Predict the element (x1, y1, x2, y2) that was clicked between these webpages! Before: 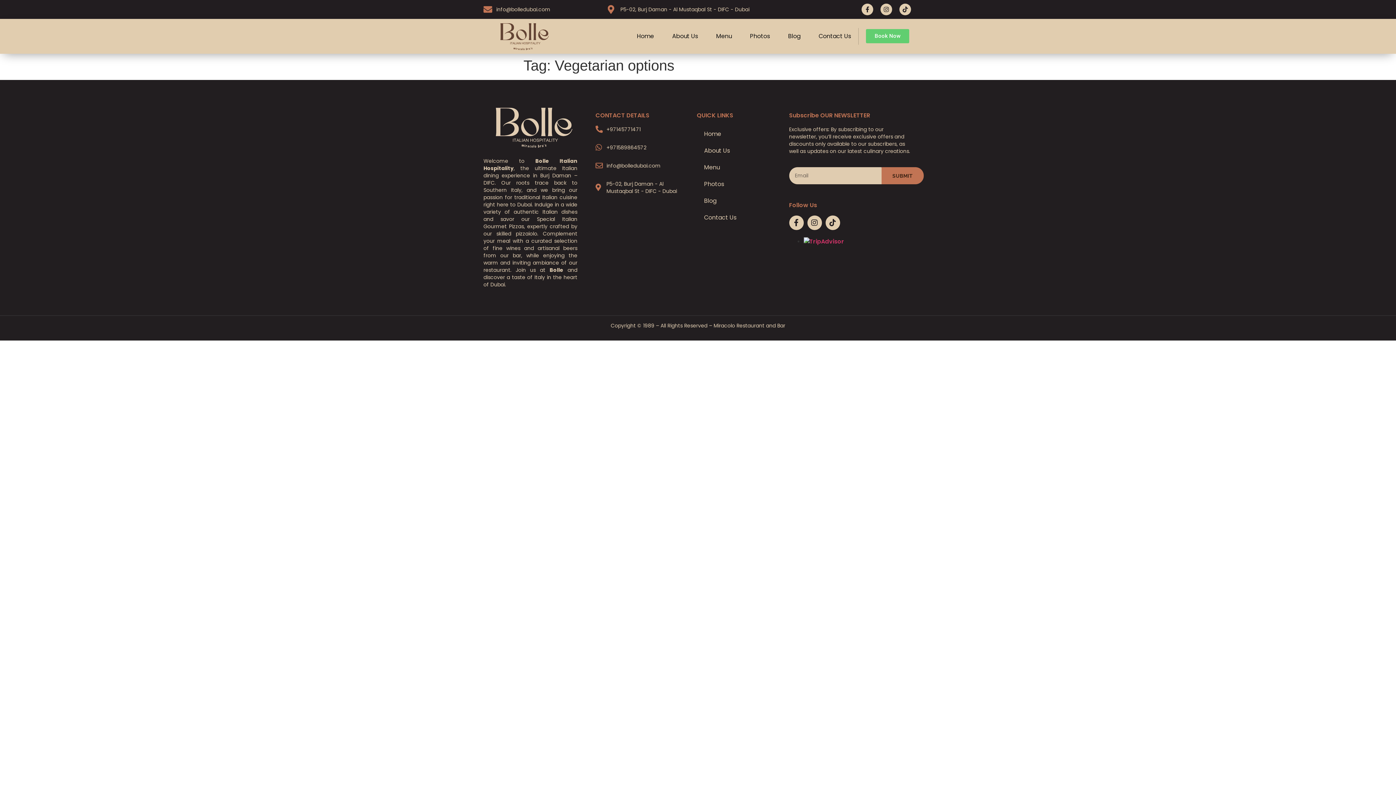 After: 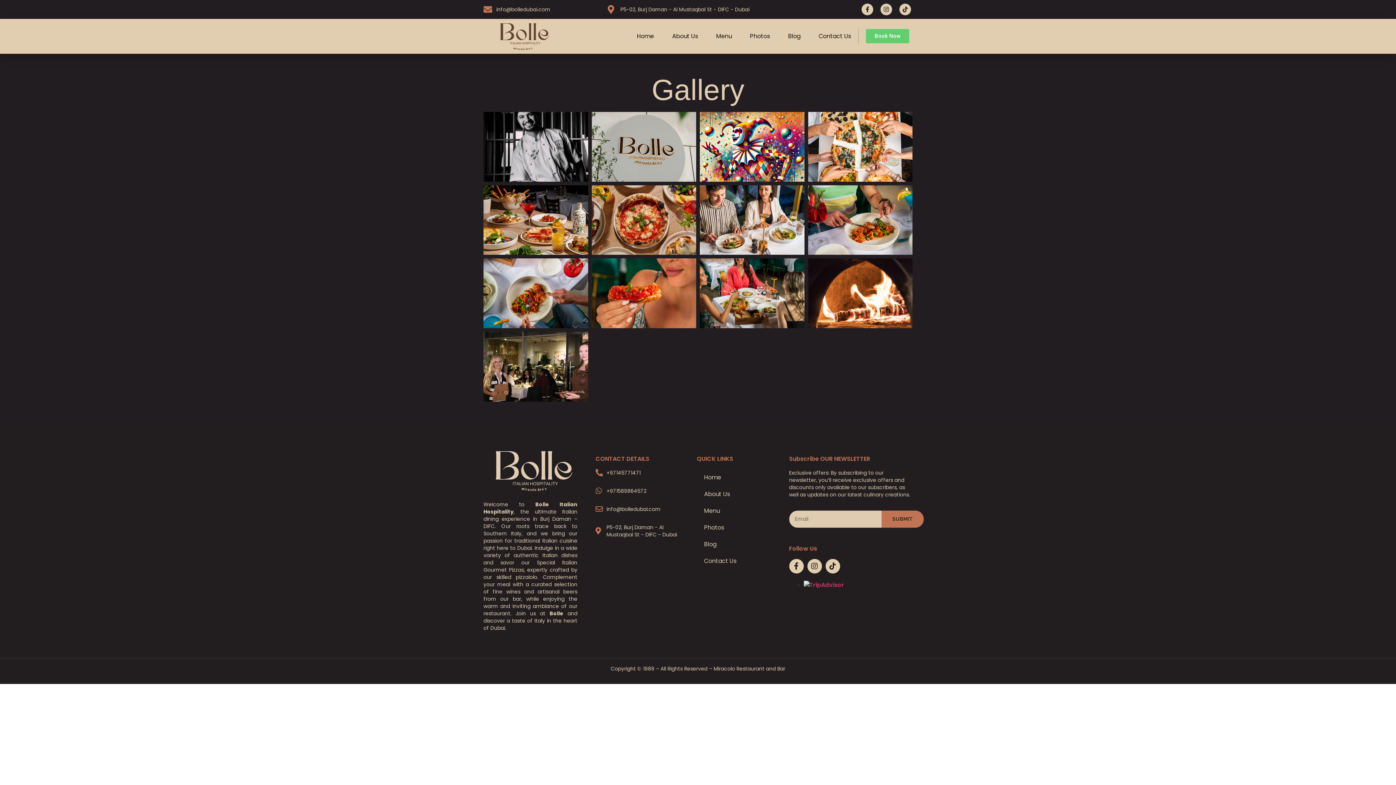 Action: bbox: (697, 175, 782, 192) label: Photos